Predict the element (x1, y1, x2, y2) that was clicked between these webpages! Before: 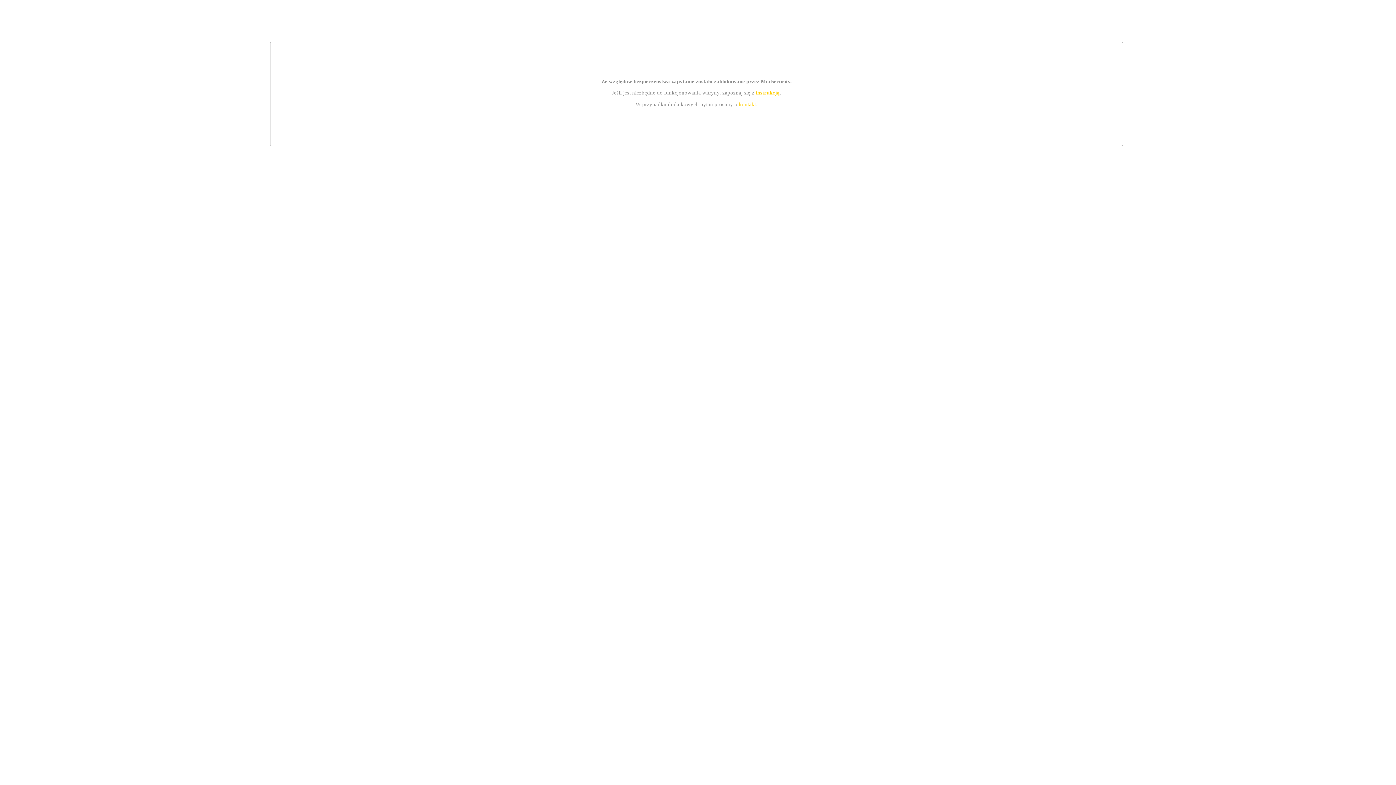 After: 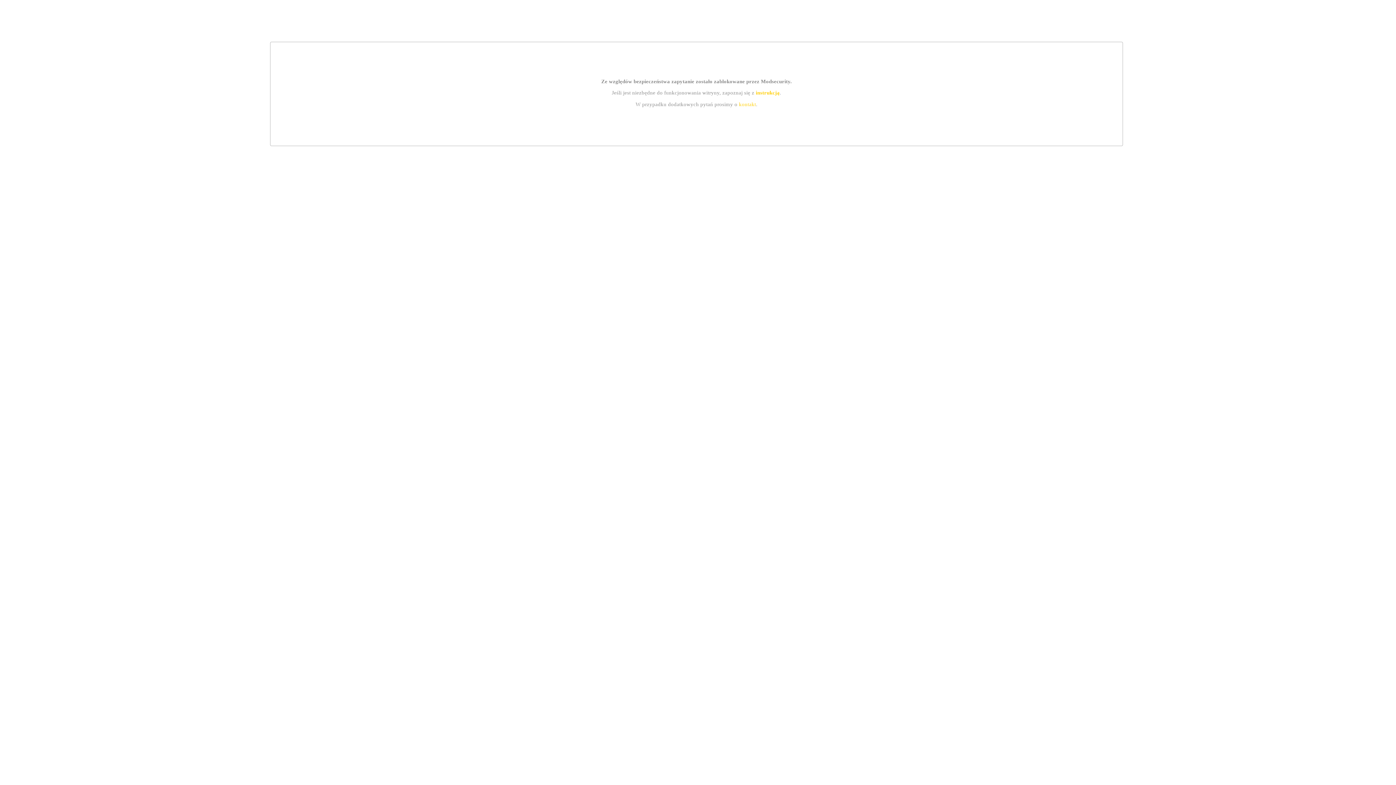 Action: bbox: (739, 101, 756, 107) label: kontakt